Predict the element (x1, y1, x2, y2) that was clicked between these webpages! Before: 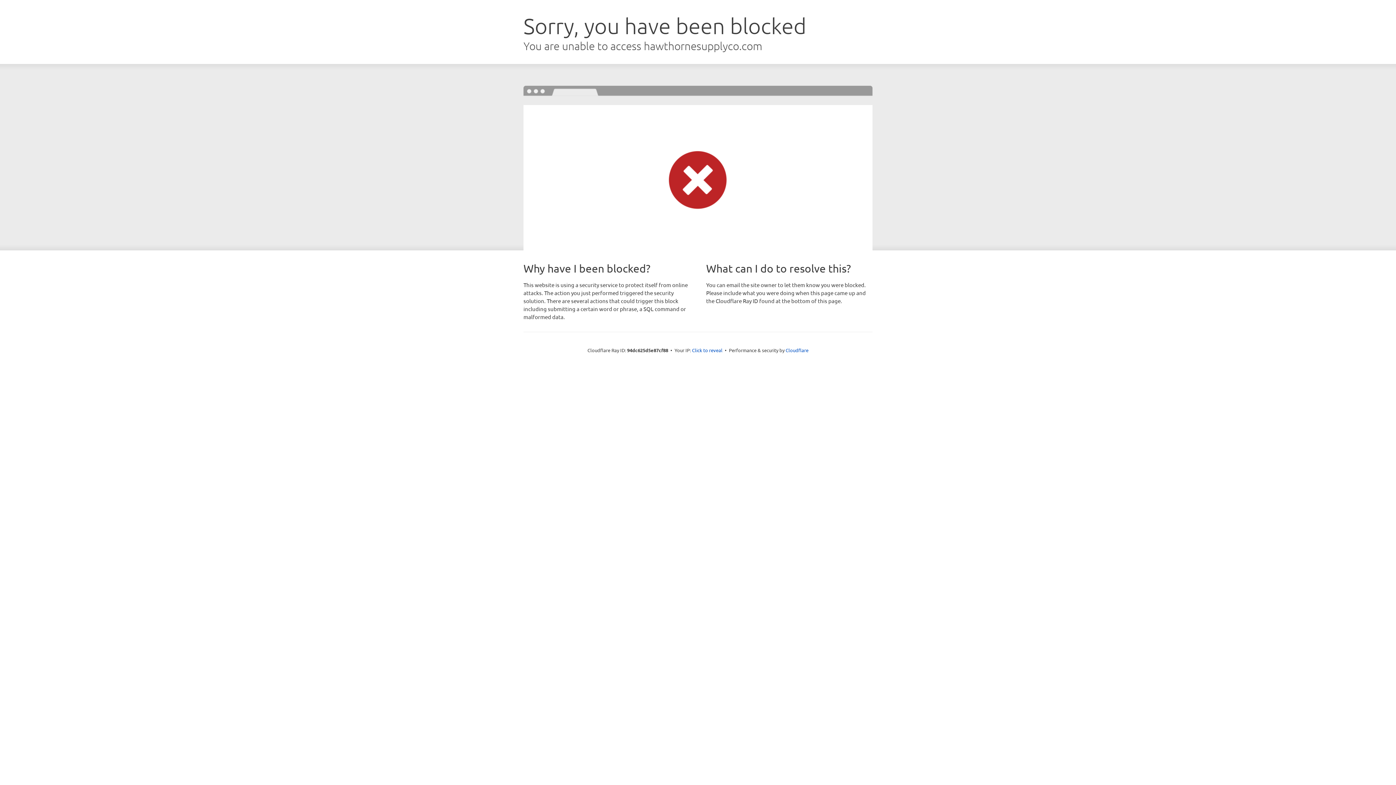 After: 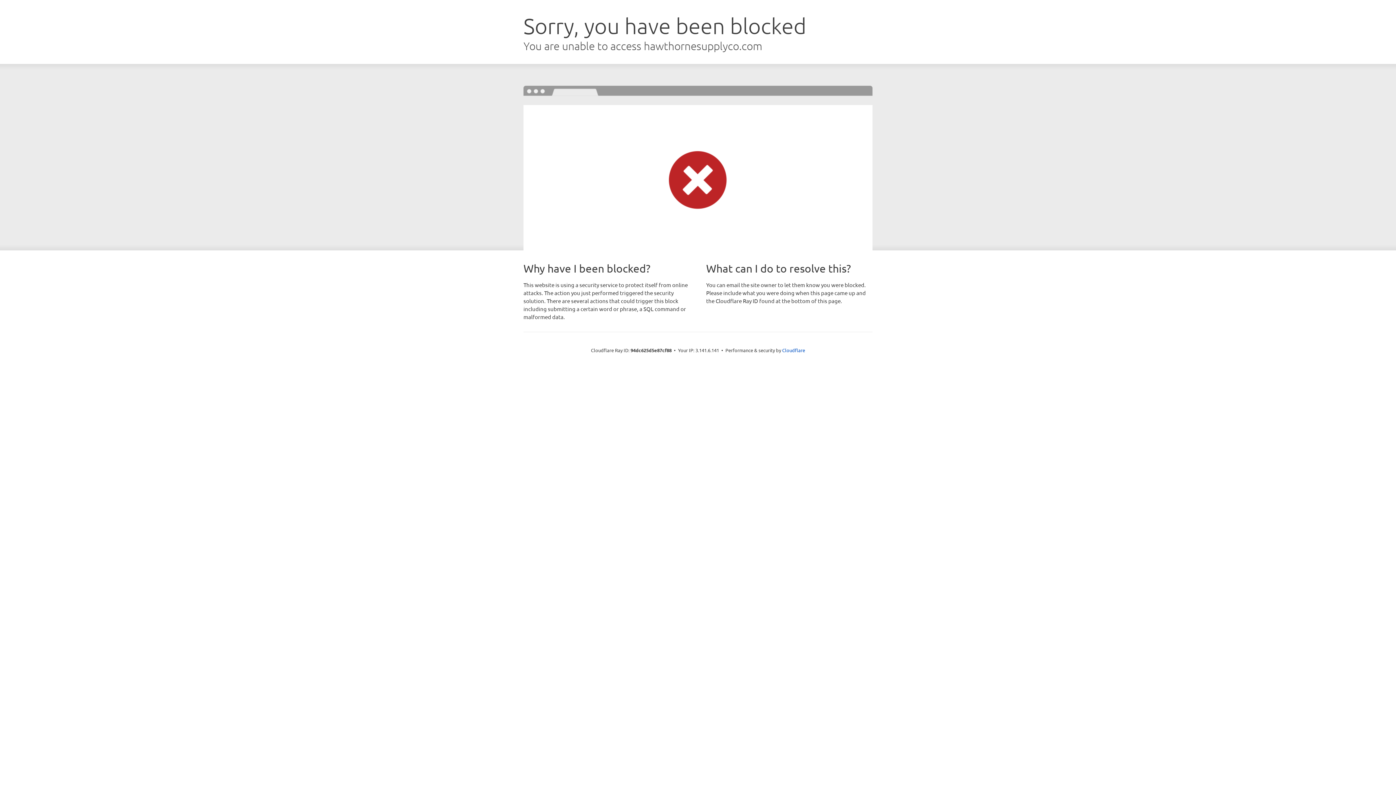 Action: bbox: (692, 346, 722, 353) label: Click to reveal